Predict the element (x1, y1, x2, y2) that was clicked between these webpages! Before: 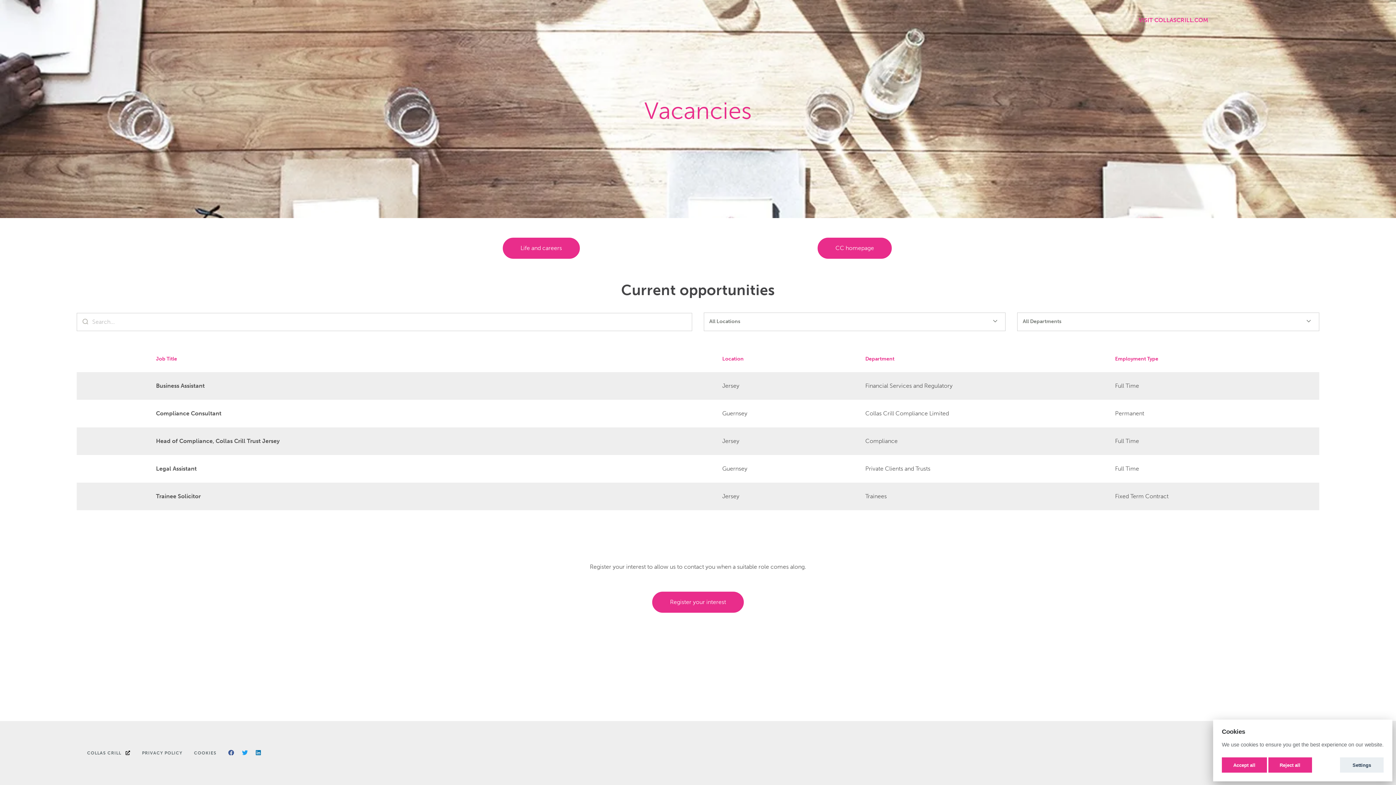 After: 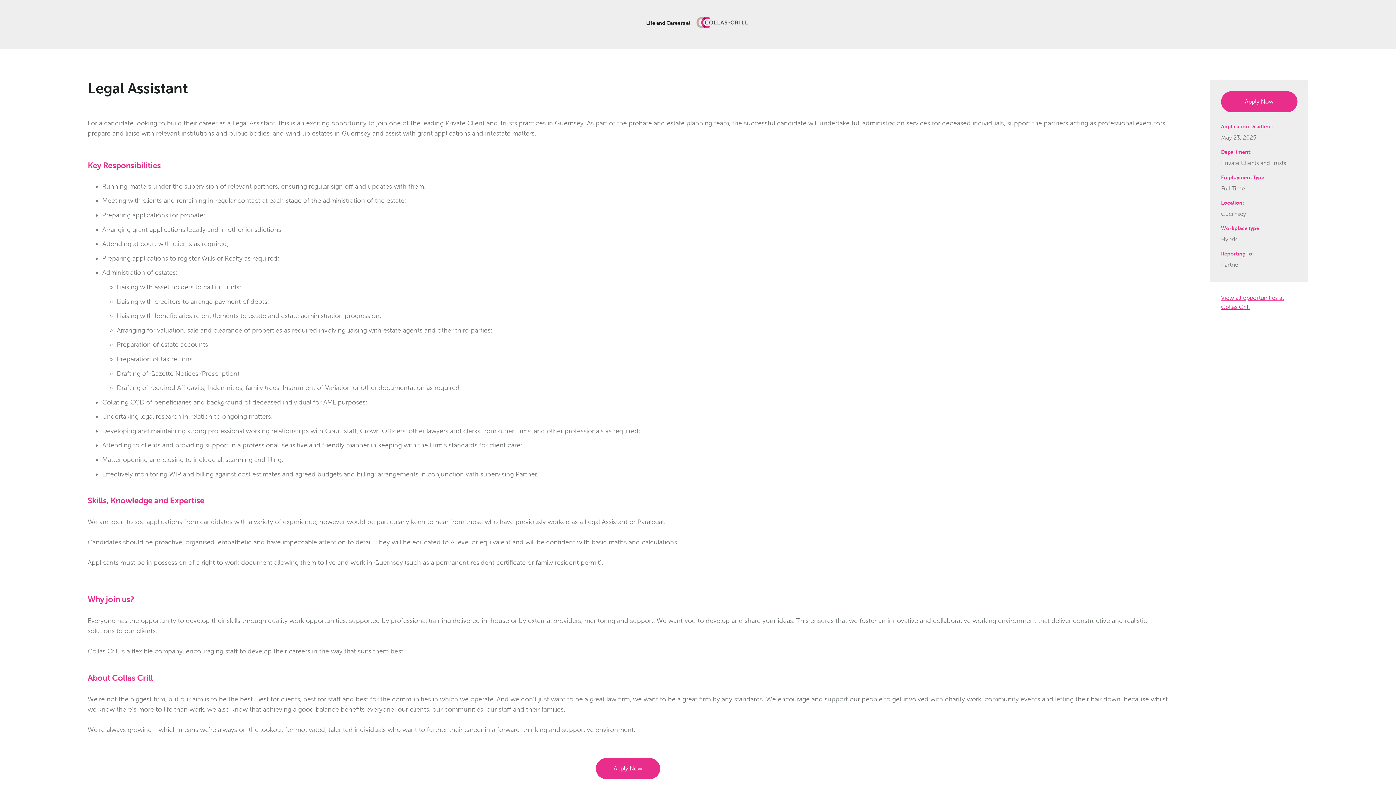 Action: label: Legal Assistant bbox: (156, 464, 707, 473)